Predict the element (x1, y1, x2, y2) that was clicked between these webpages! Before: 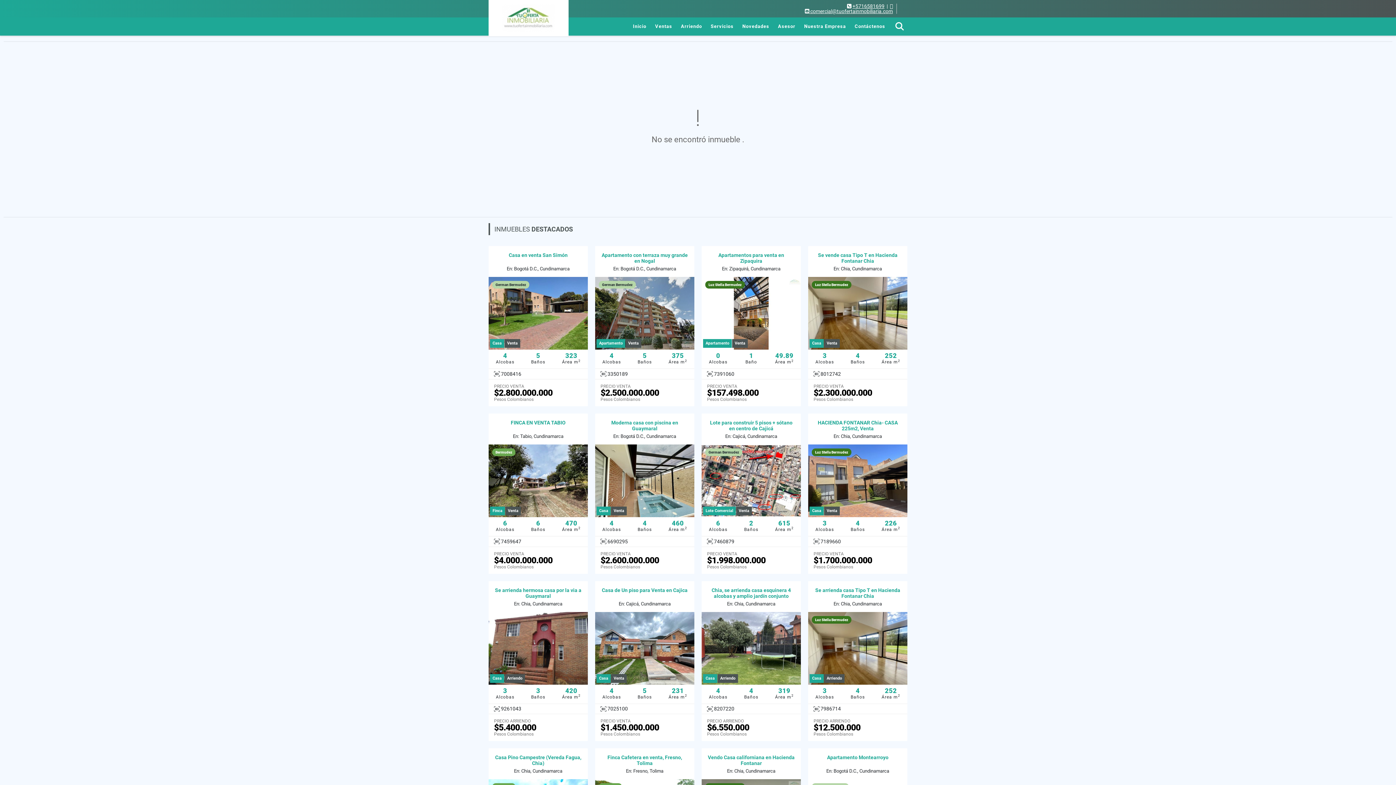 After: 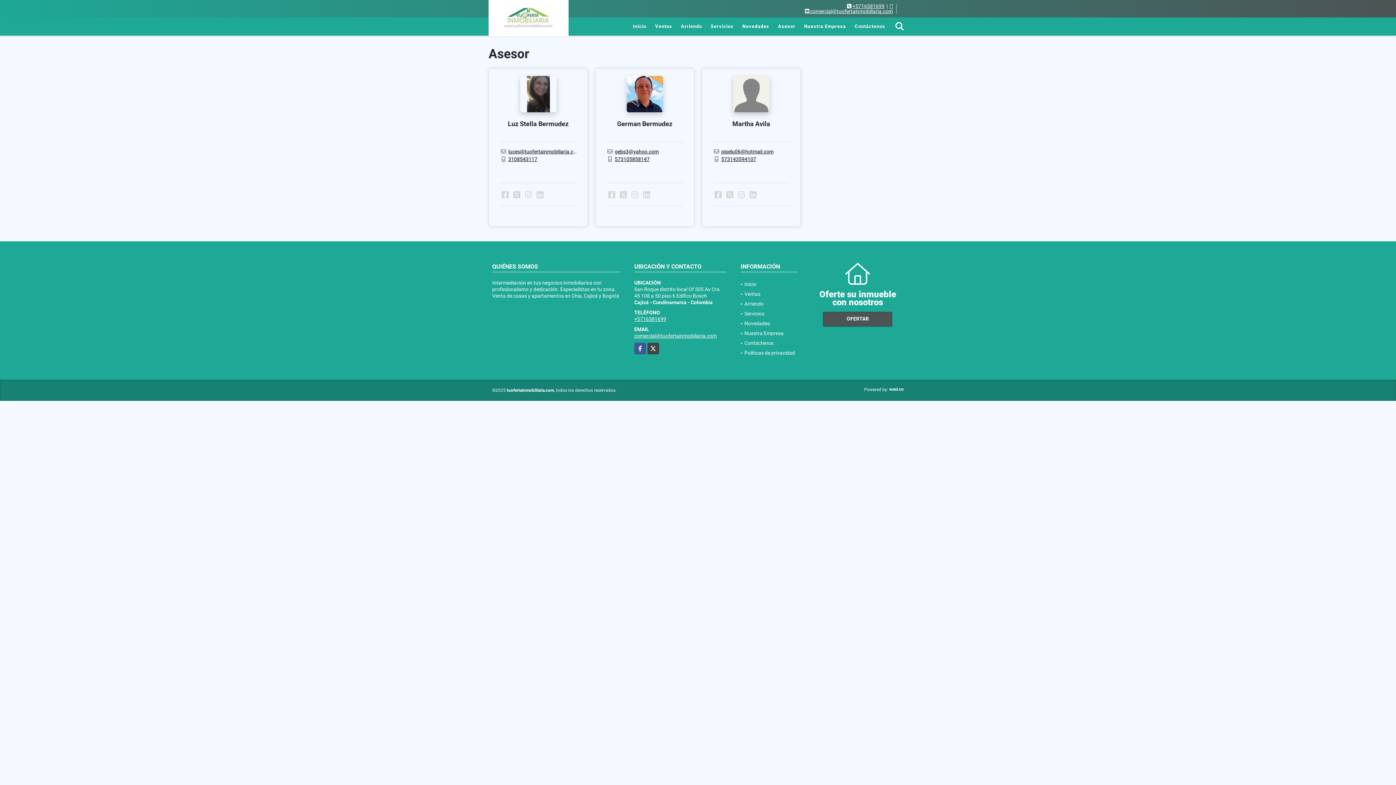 Action: bbox: (773, 17, 800, 35) label: Asesor